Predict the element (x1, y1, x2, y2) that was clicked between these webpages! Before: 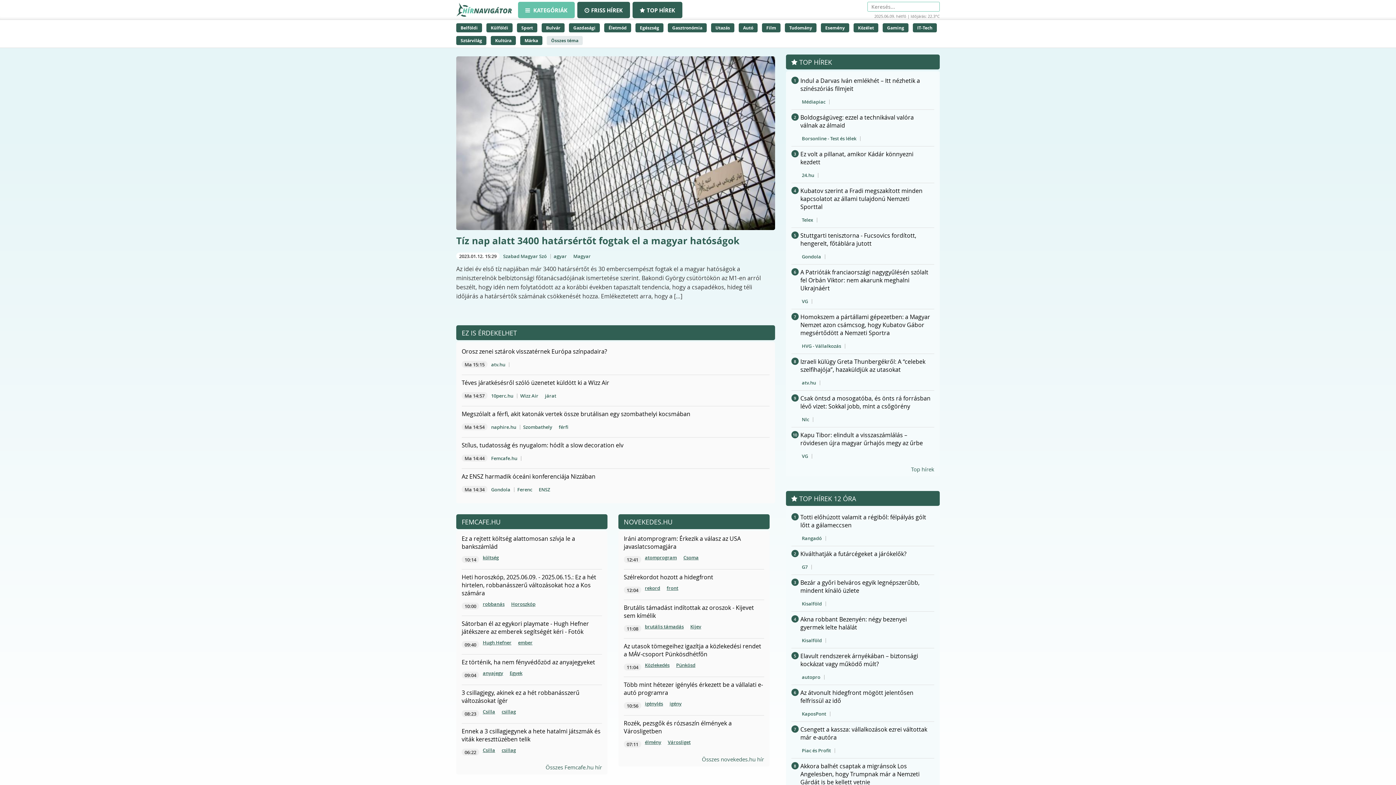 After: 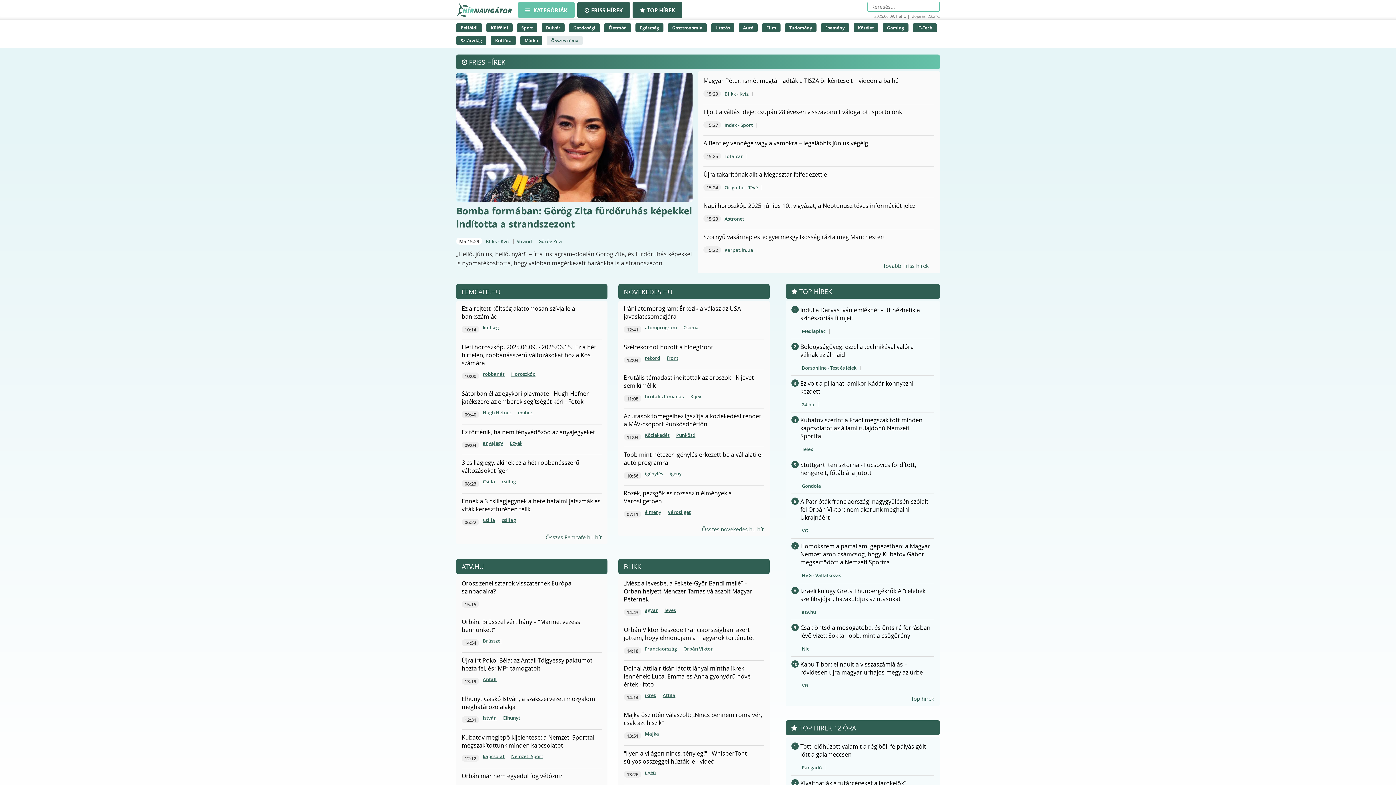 Action: label:  KATEGÓRIÁK bbox: (518, 1, 574, 18)